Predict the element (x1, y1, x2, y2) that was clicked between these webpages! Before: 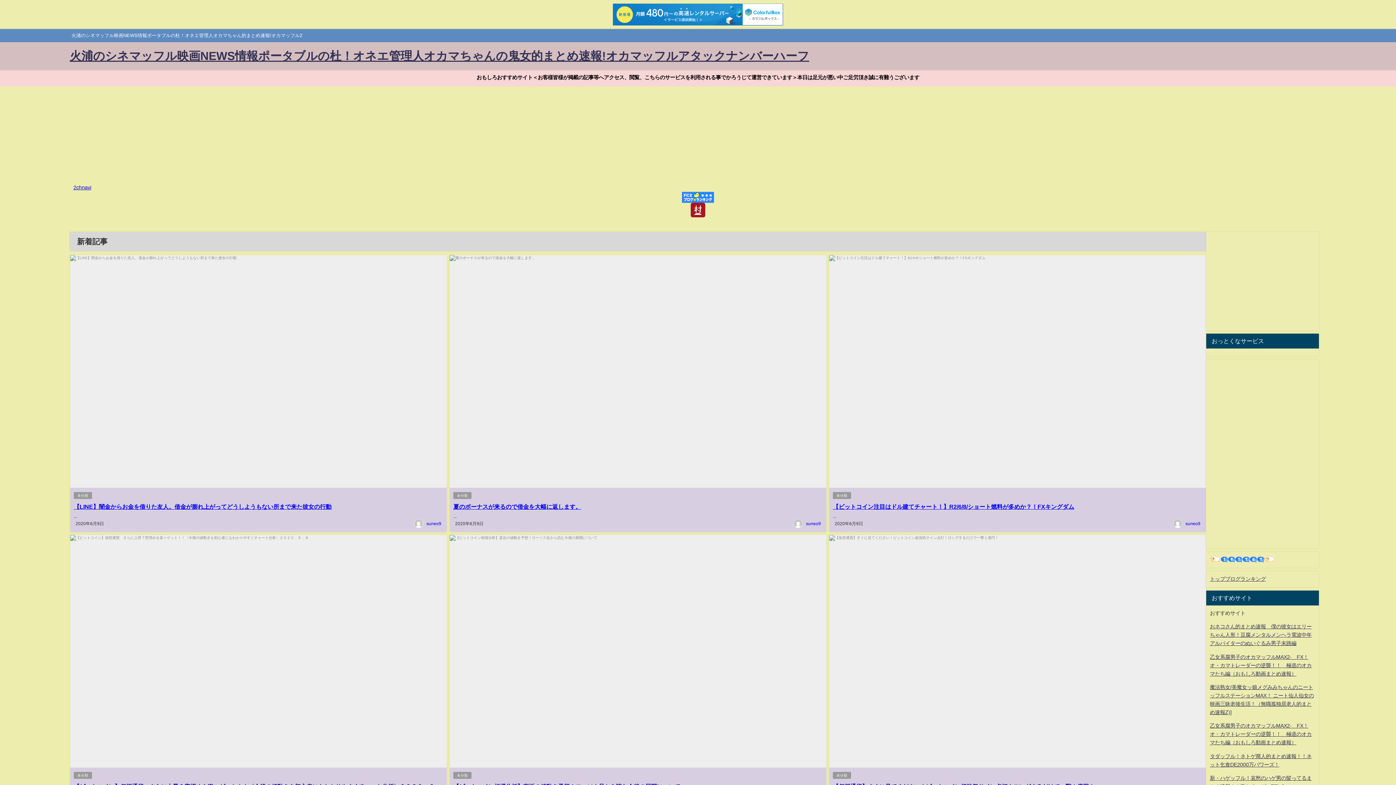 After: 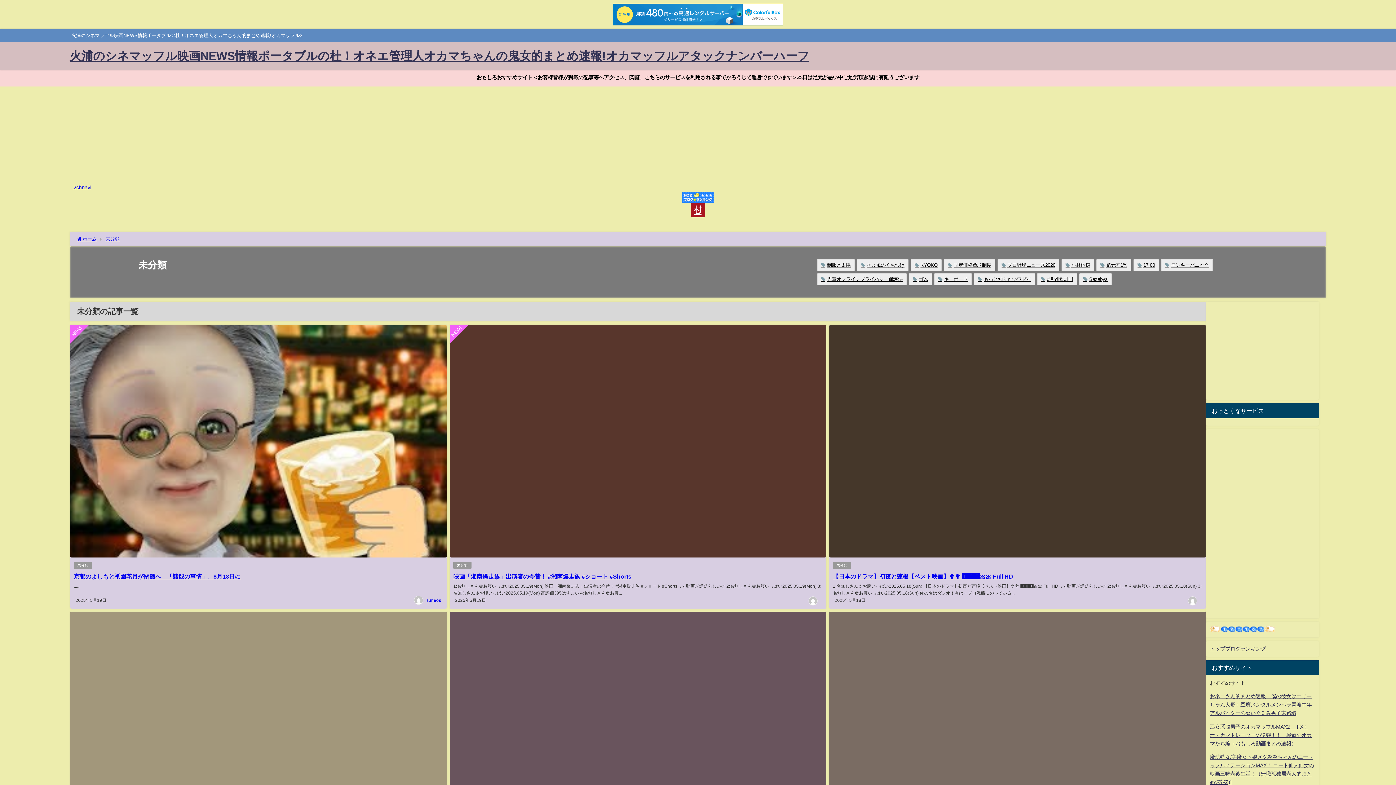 Action: label: 未分類 bbox: (73, 492, 92, 499)